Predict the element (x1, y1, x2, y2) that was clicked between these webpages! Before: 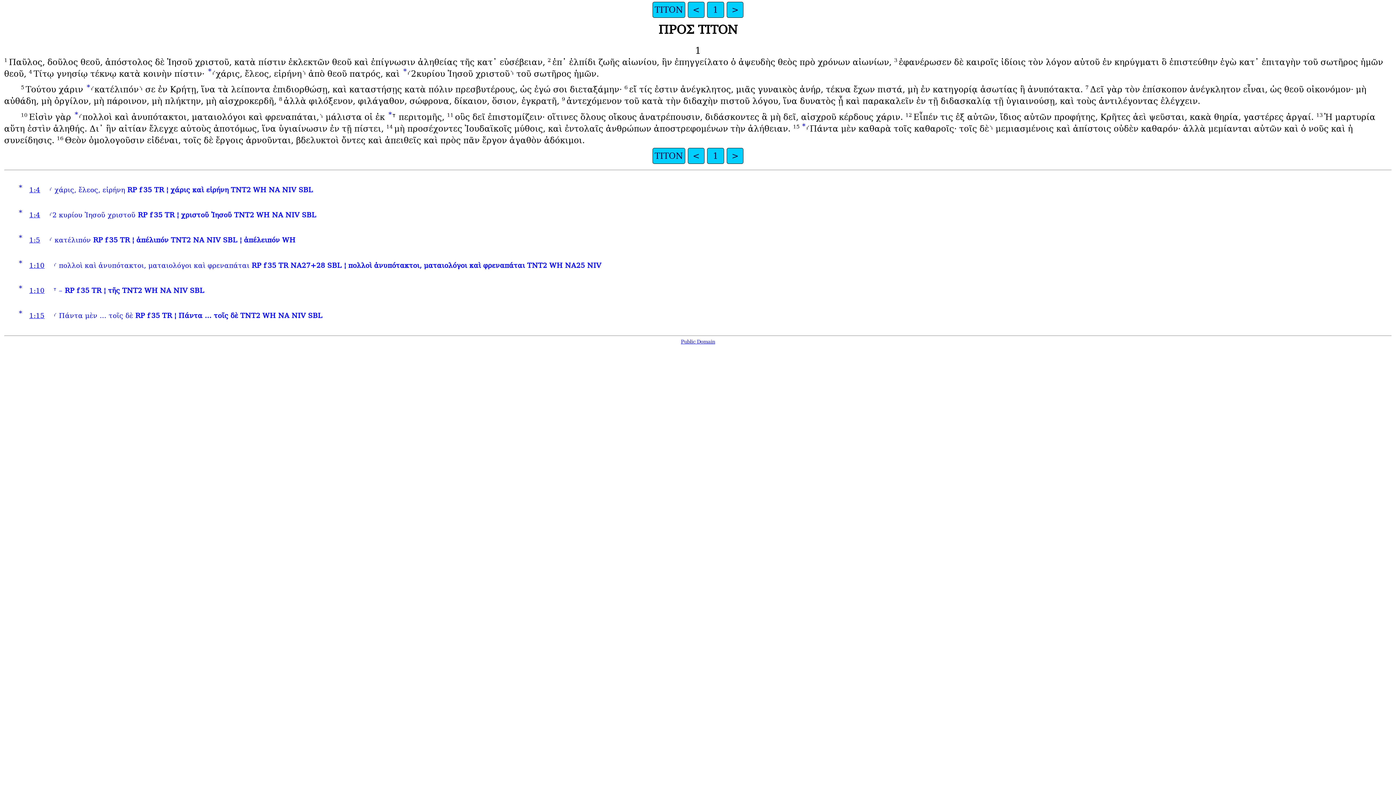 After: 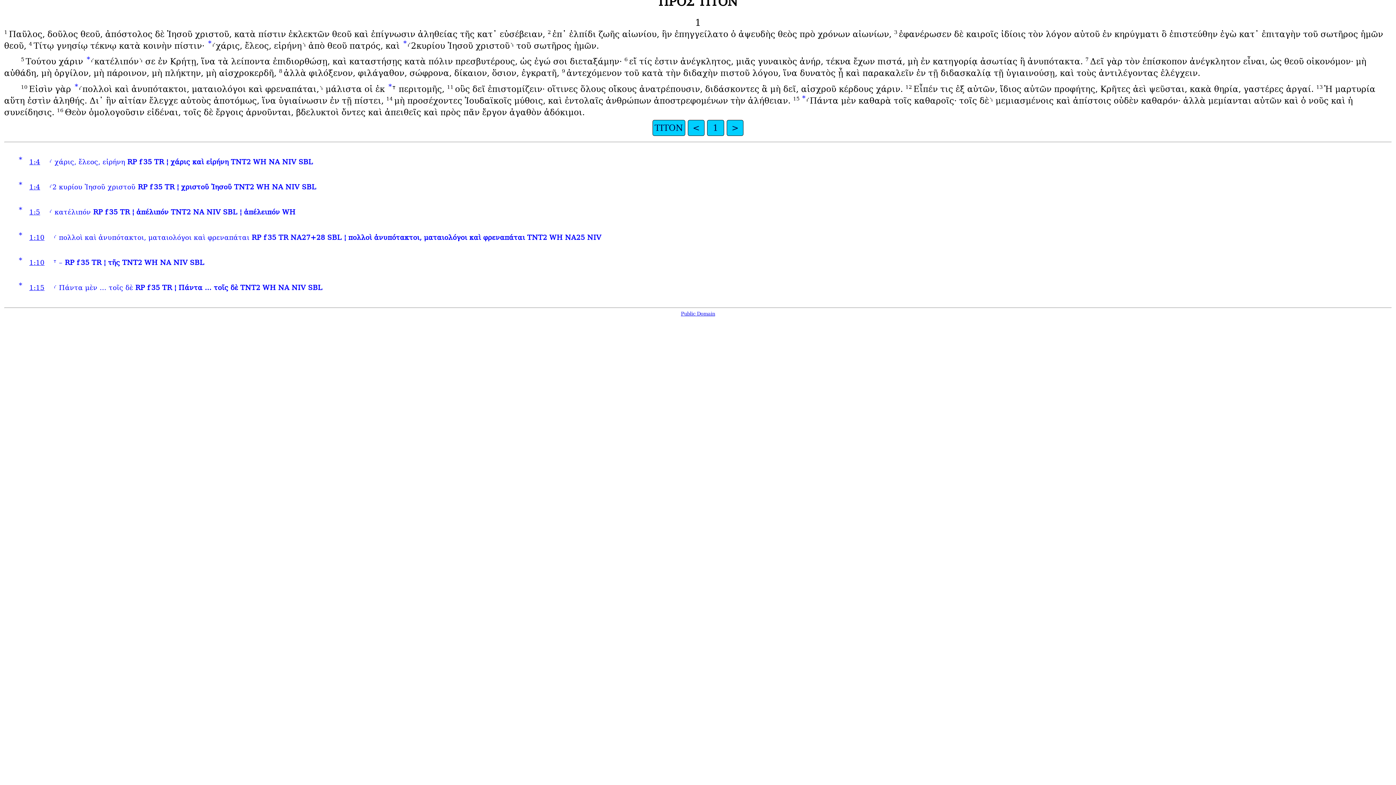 Action: label: * bbox: (802, 122, 806, 129)